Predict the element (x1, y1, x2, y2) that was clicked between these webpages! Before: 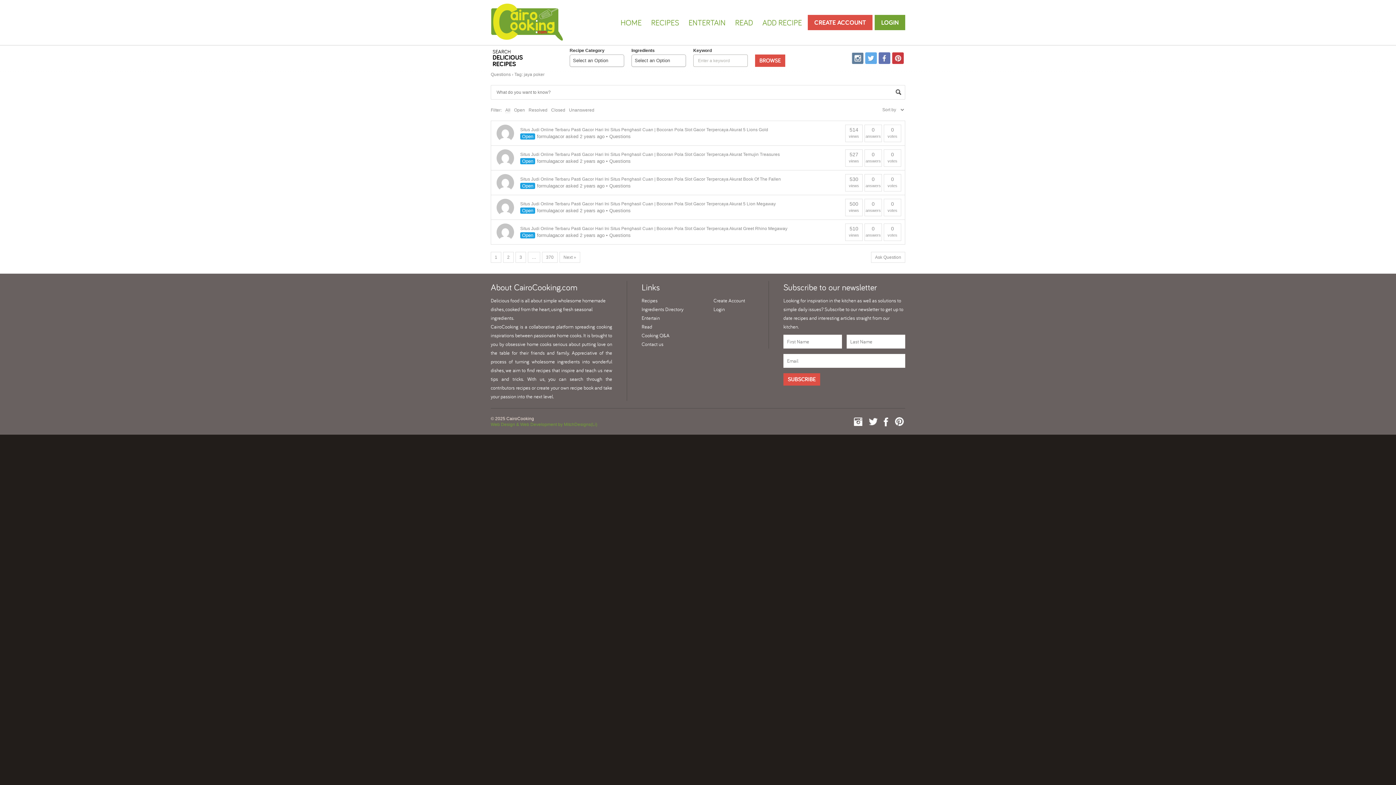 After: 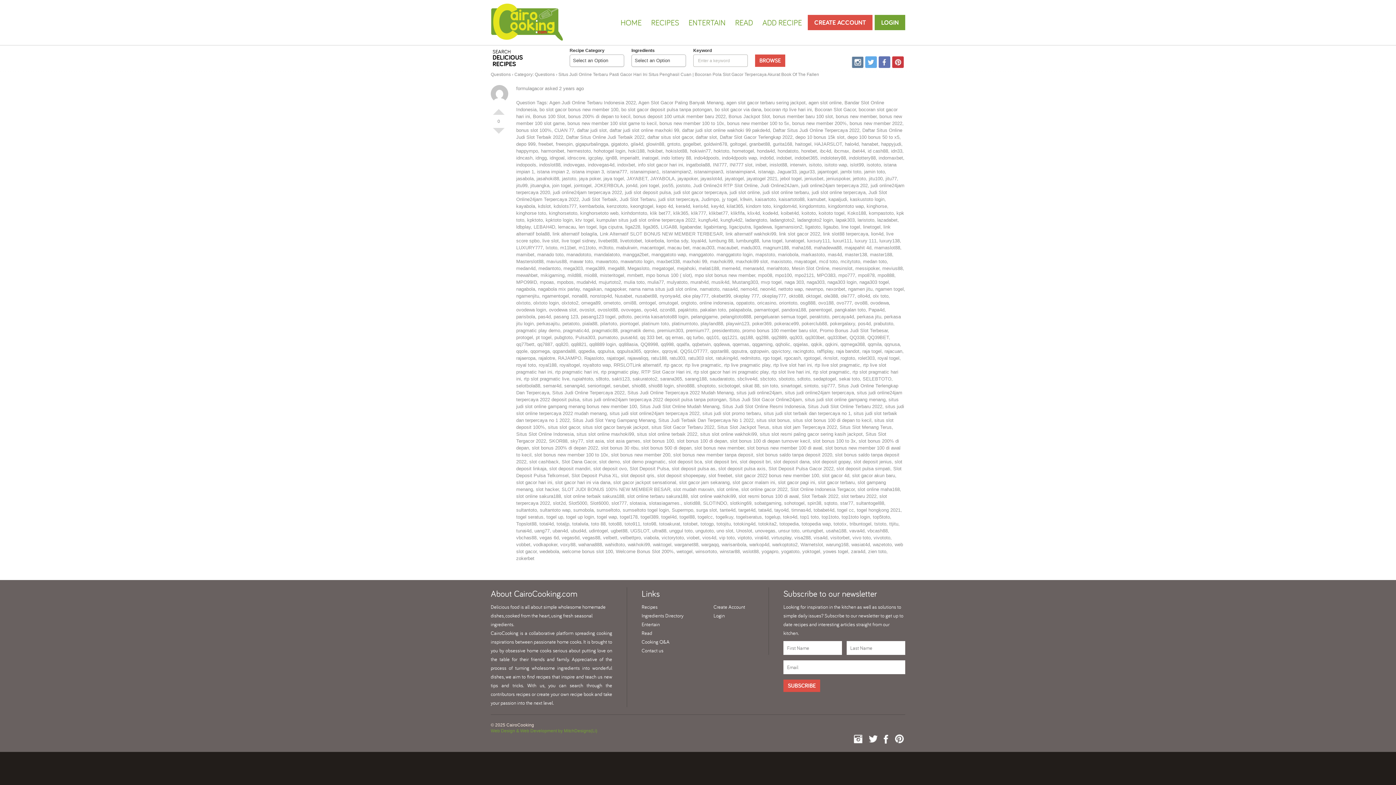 Action: label: Situs Judi Online Terbaru Pasti Gacor Hari Ini Situs Penghasil Cuan | Bocoran Pola Slot Gacor Terpercaya Akurat Book Of The Fallen bbox: (520, 176, 781, 181)